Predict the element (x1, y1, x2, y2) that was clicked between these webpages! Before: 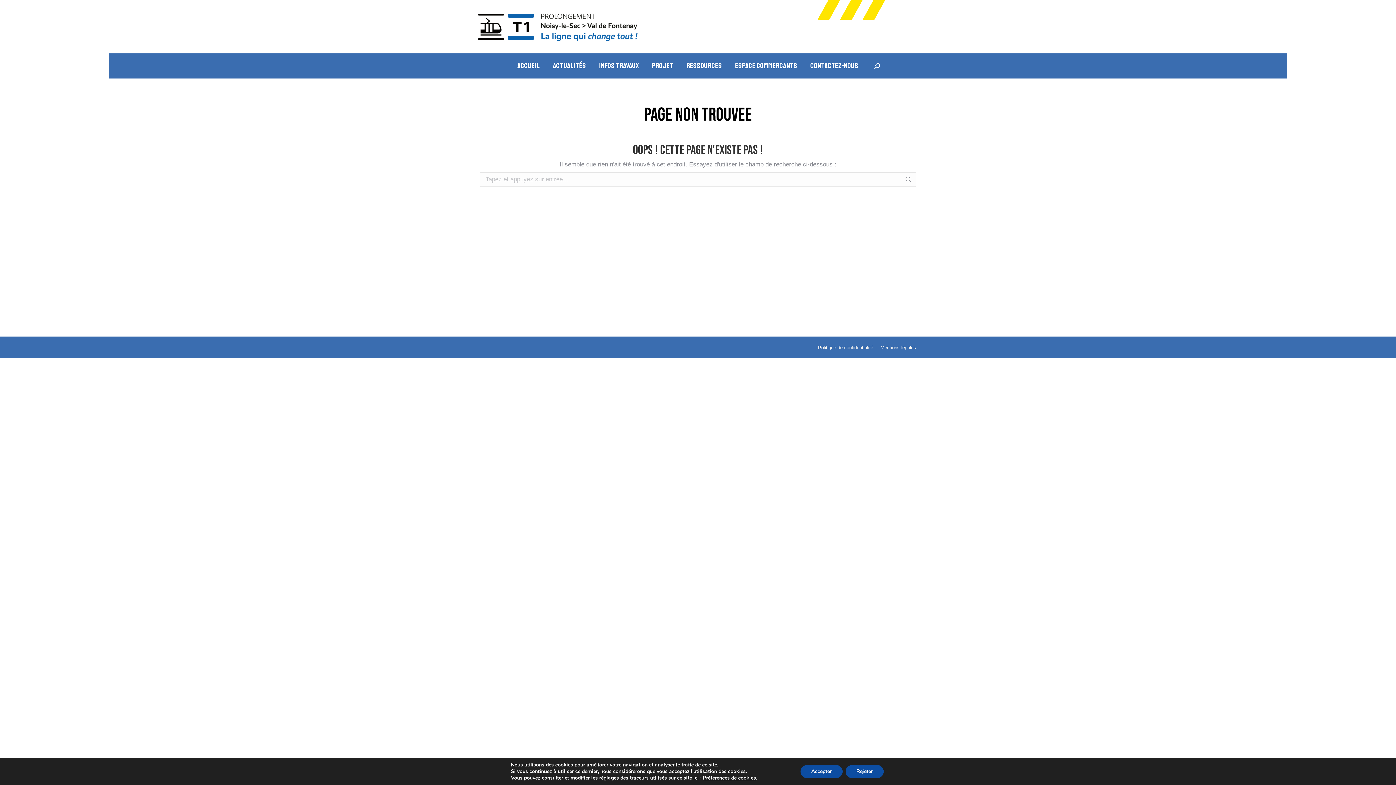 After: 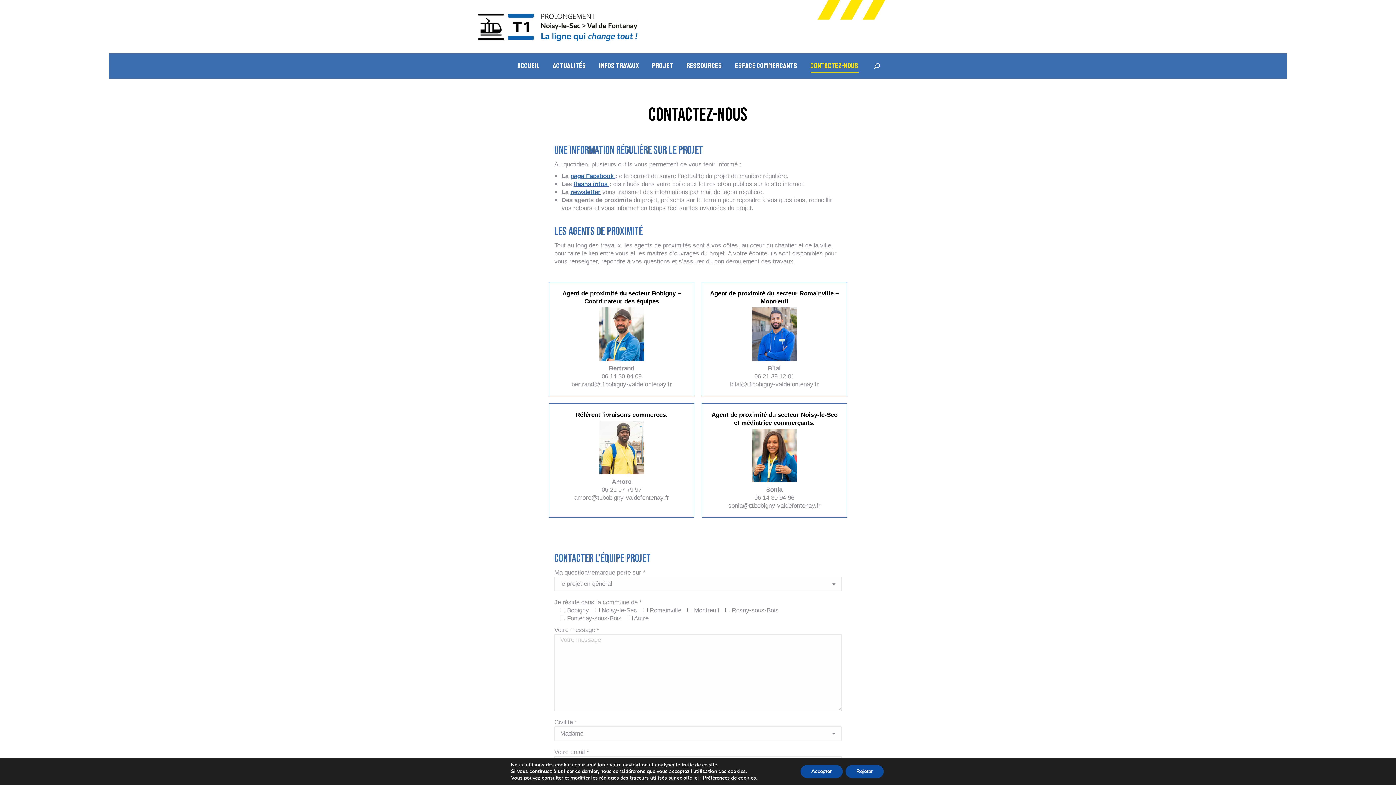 Action: bbox: (809, 60, 860, 72) label: CONTACTEZ-NOUS